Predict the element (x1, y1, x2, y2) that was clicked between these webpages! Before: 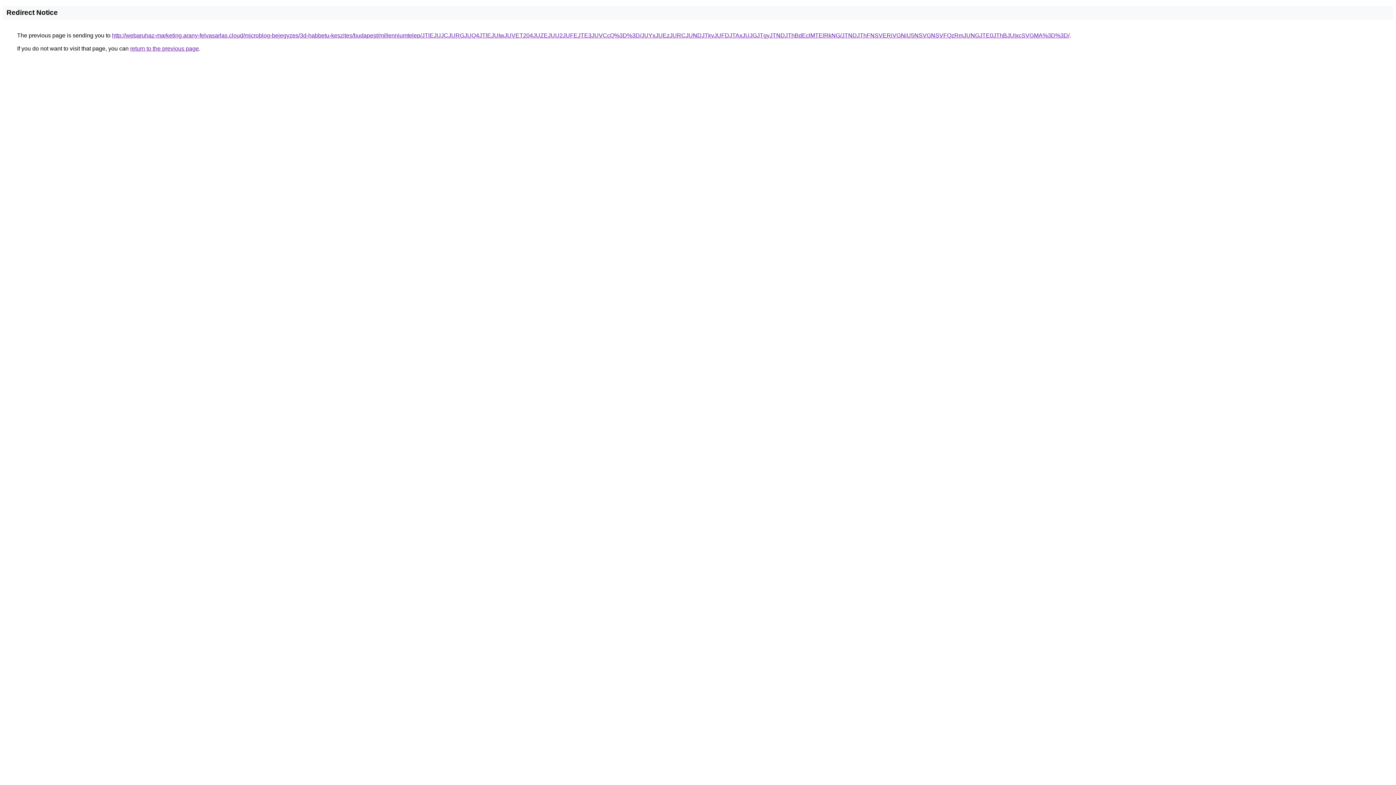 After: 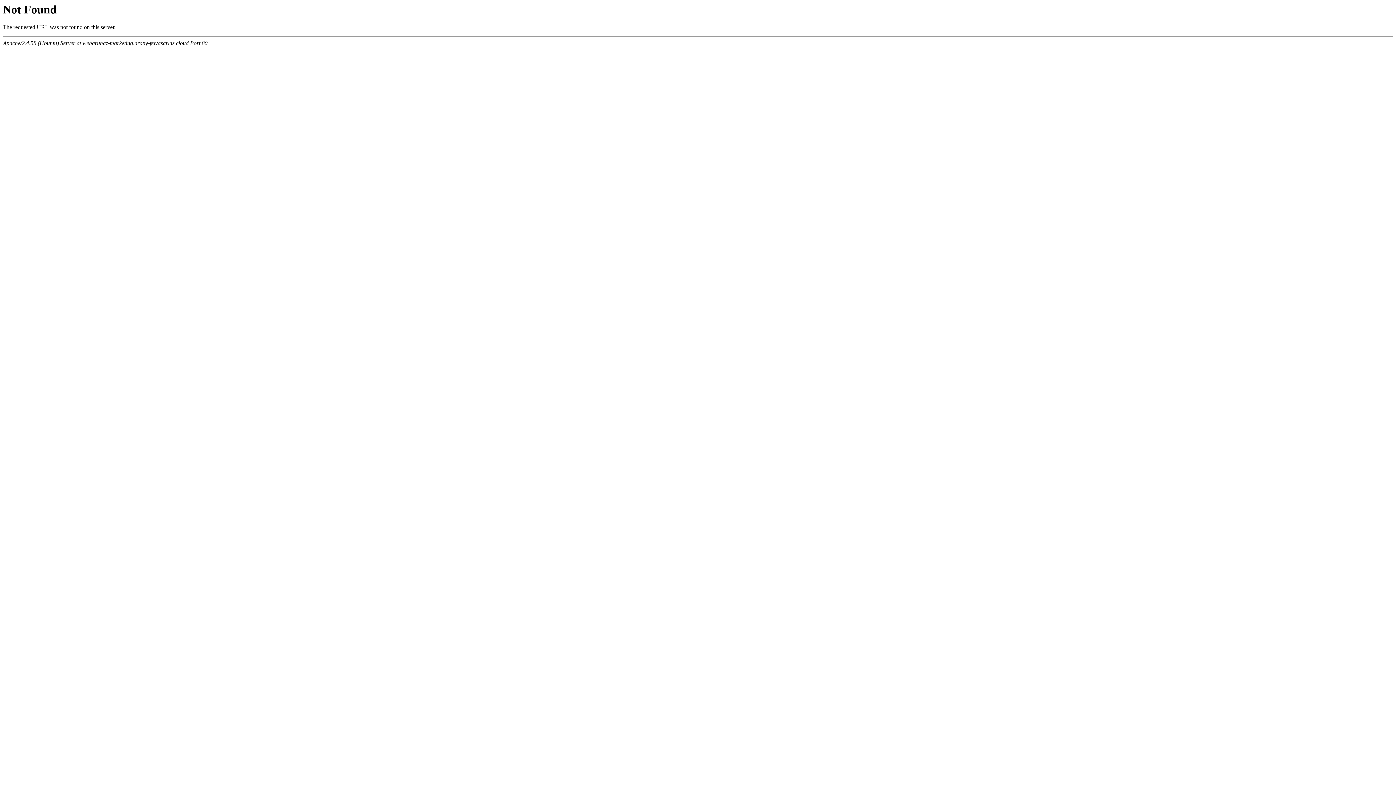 Action: label: http://webaruhaz-marketing.arany-felvasarlas.cloud/microblog-bejegyzes/3d-habbetu-keszites/budapest/millenniumtelep/JTlEJUJCJURGJUQ4JTlEJUIwJUVET204JUZEJUU2JUFEJTE3JUVCcQ%3D%3D/JUYxJUEzJURCJUNDJTkyJUFDJTAxJUJGJTgyJTNDJThBdEclMTElRkNG/JTNDJThFNSVERiVGNiU5NSVGNSVFQzRmJUNGJTE0JThBJUIxcSVGMA%3D%3D/ bbox: (112, 32, 1069, 38)